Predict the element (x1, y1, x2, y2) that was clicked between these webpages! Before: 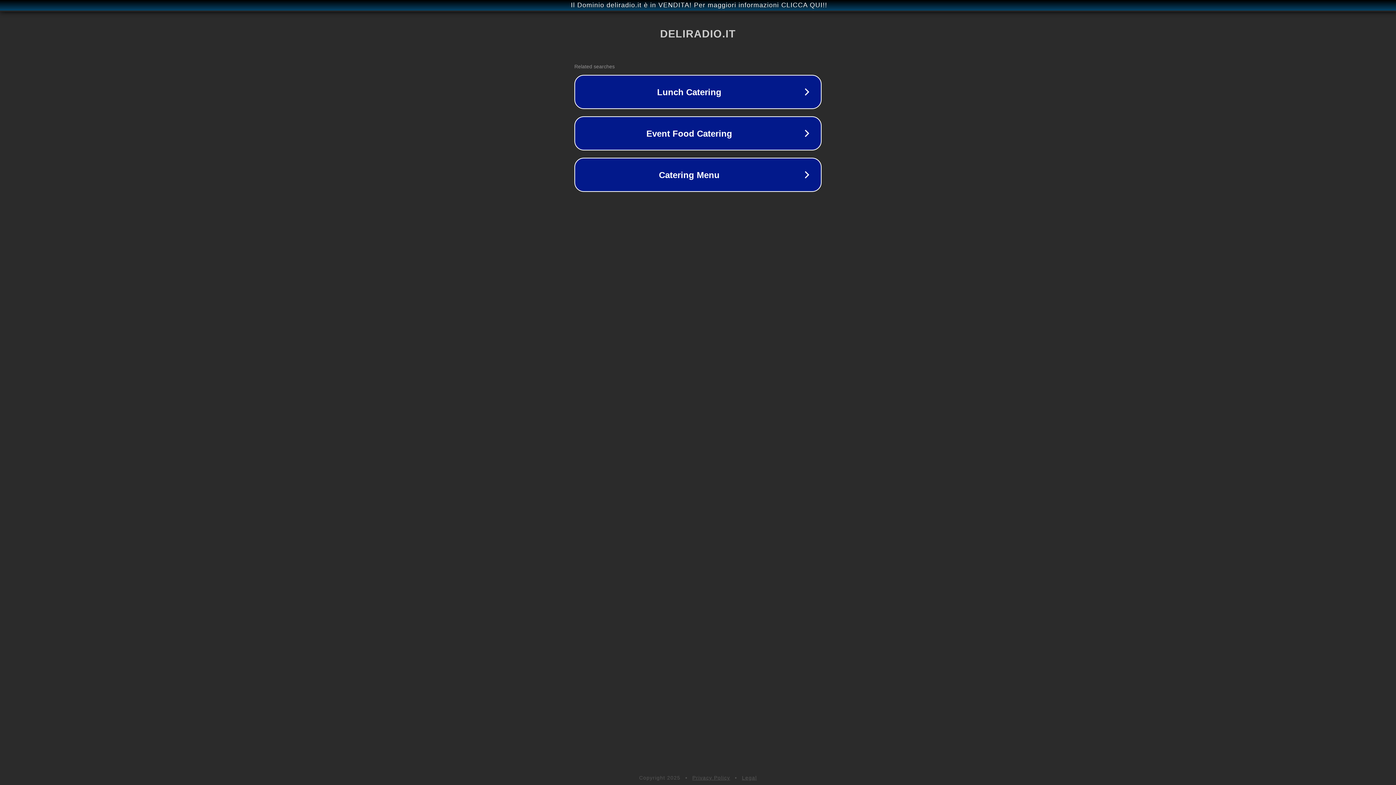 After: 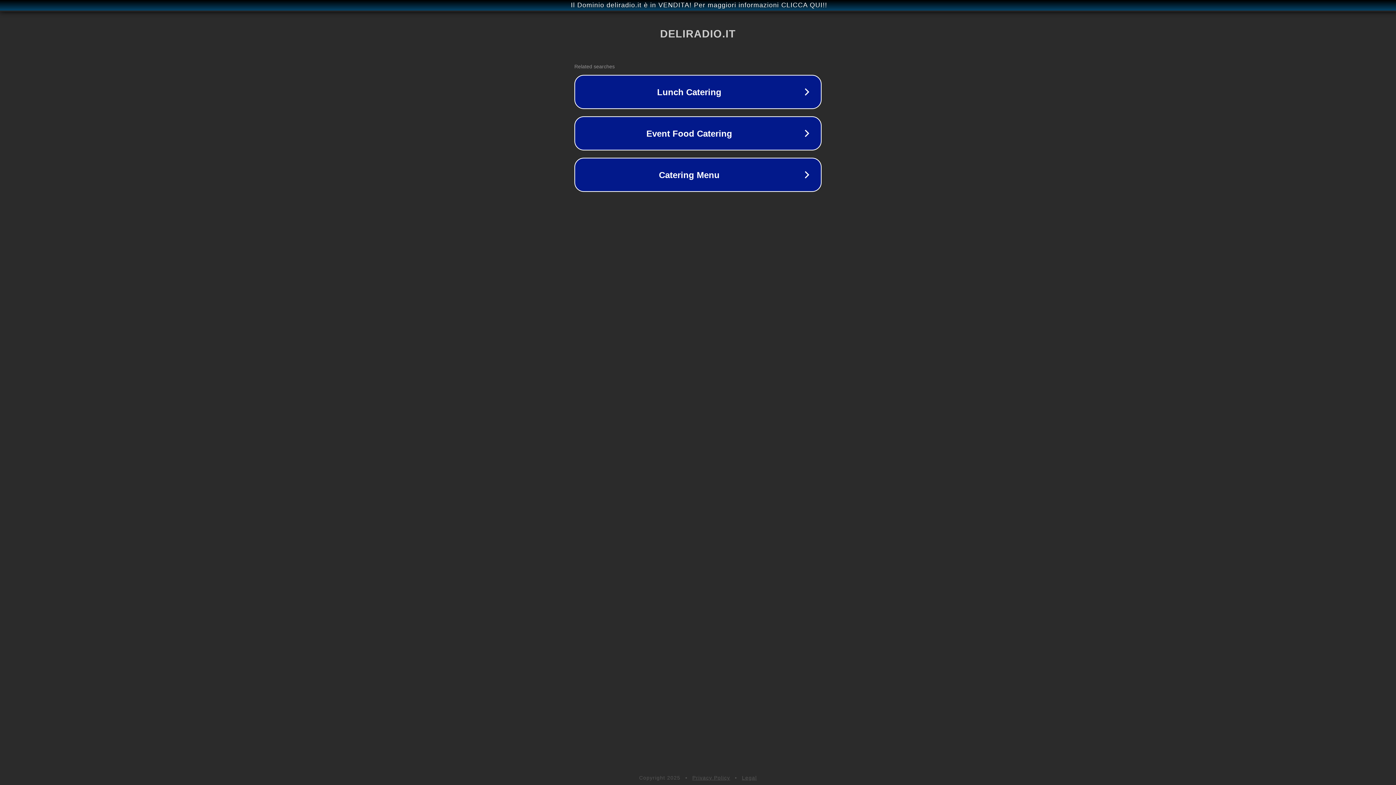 Action: label: Legal bbox: (742, 775, 757, 781)